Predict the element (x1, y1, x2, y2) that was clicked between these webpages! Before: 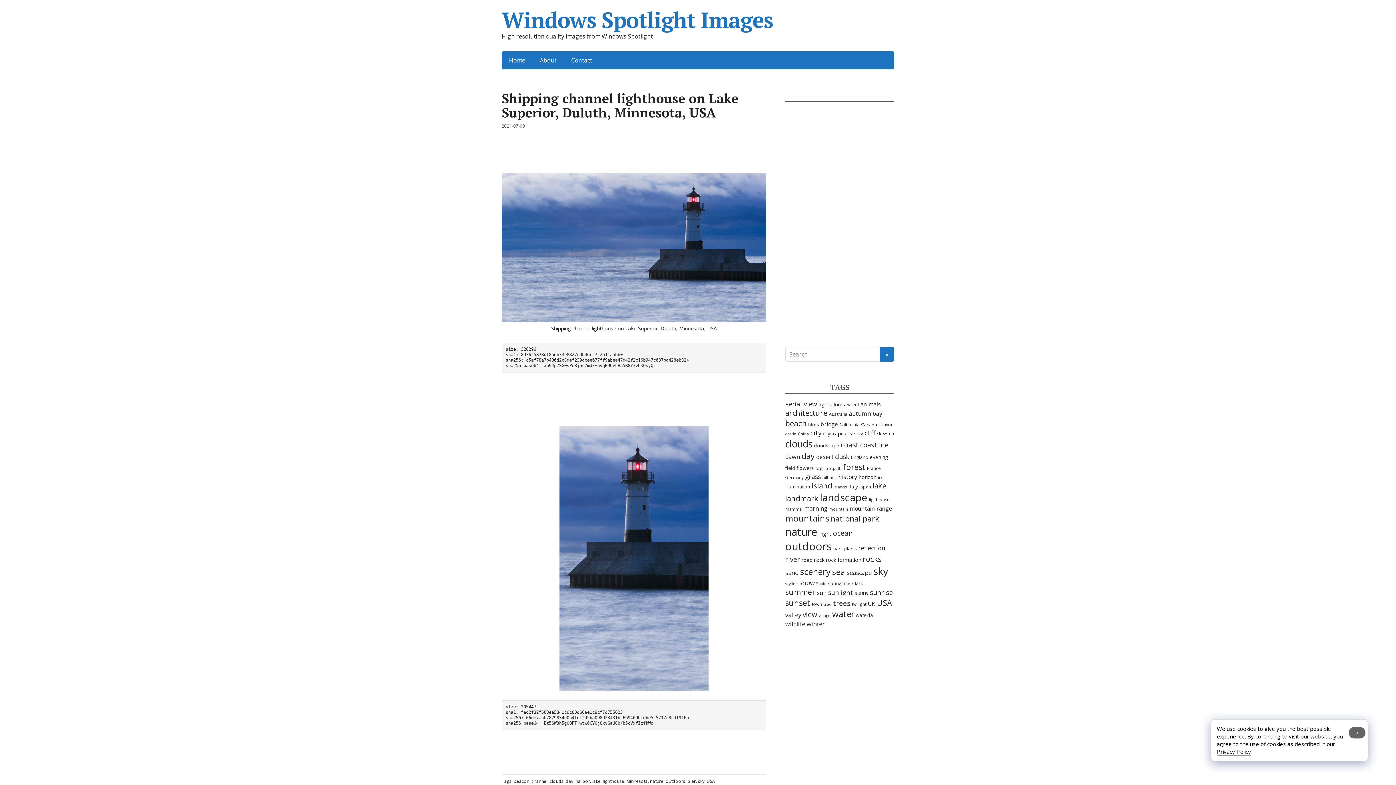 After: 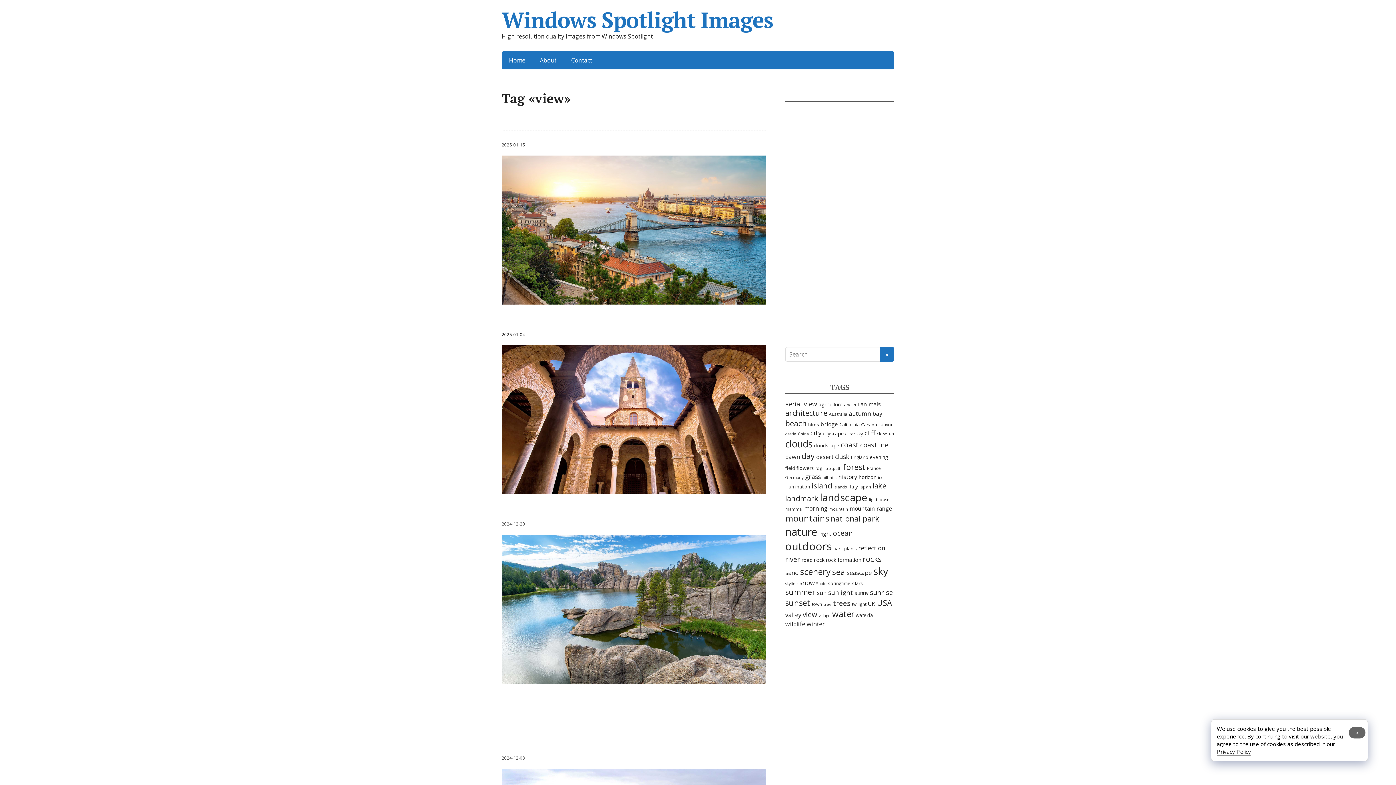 Action: bbox: (802, 610, 817, 619) label: view (674 items)